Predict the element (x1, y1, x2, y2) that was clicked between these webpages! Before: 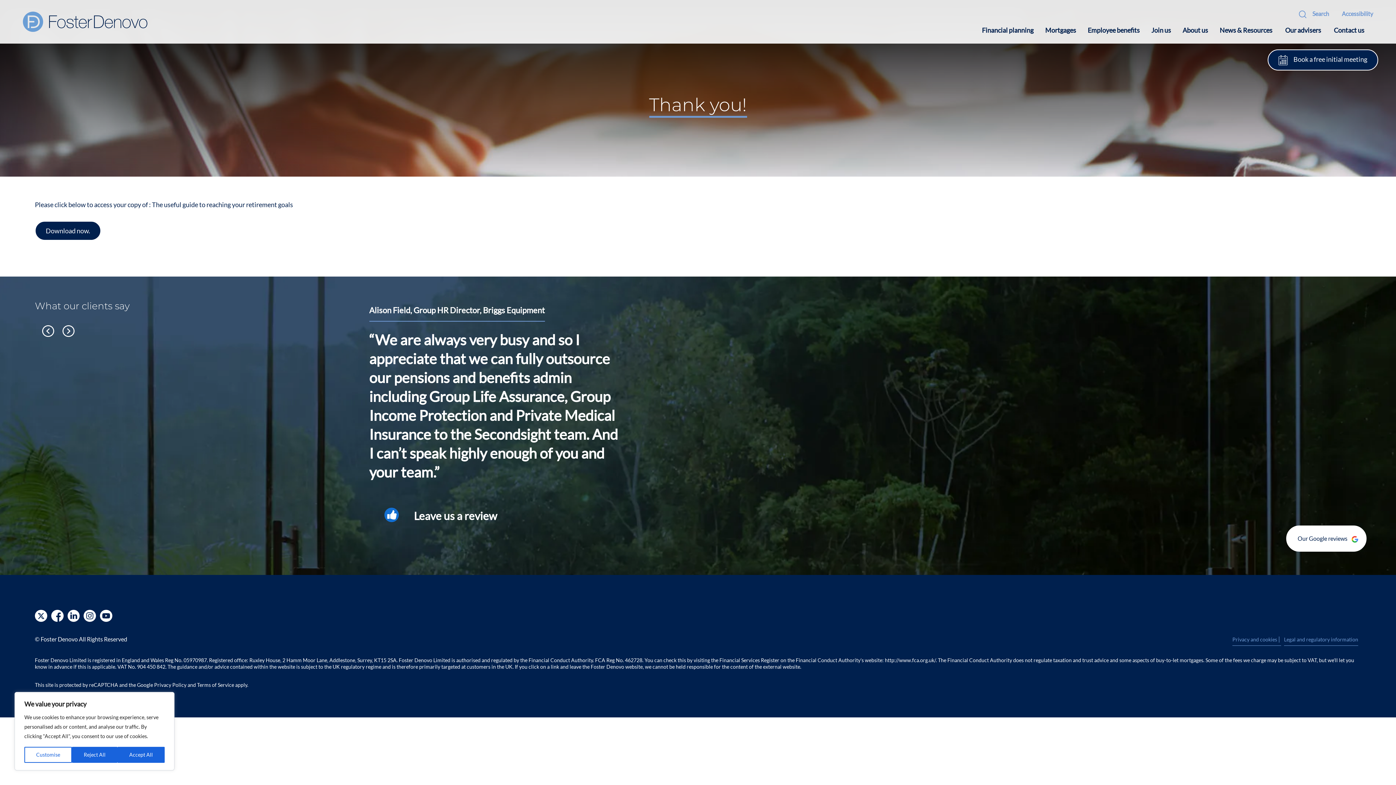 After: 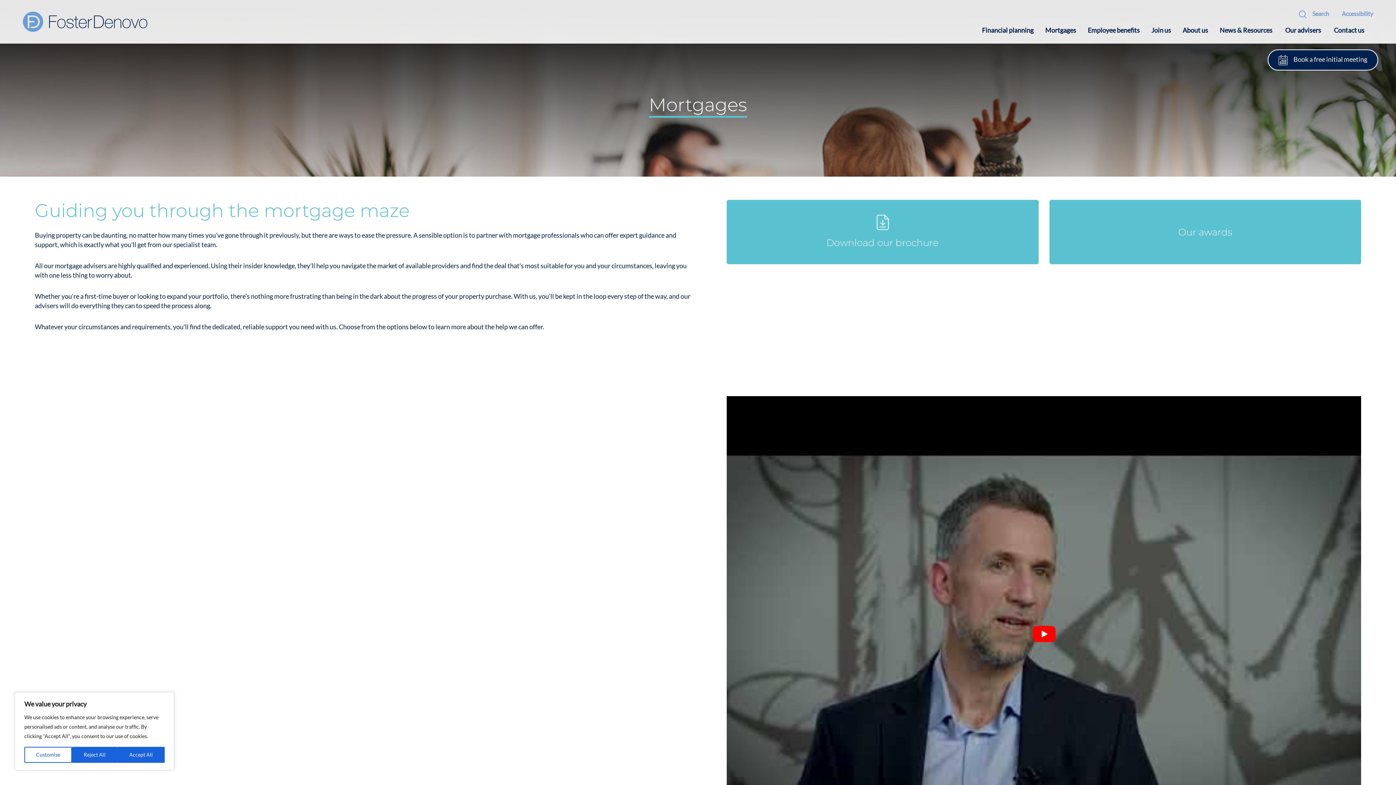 Action: label: Mortgages bbox: (1042, 26, 1079, 40)